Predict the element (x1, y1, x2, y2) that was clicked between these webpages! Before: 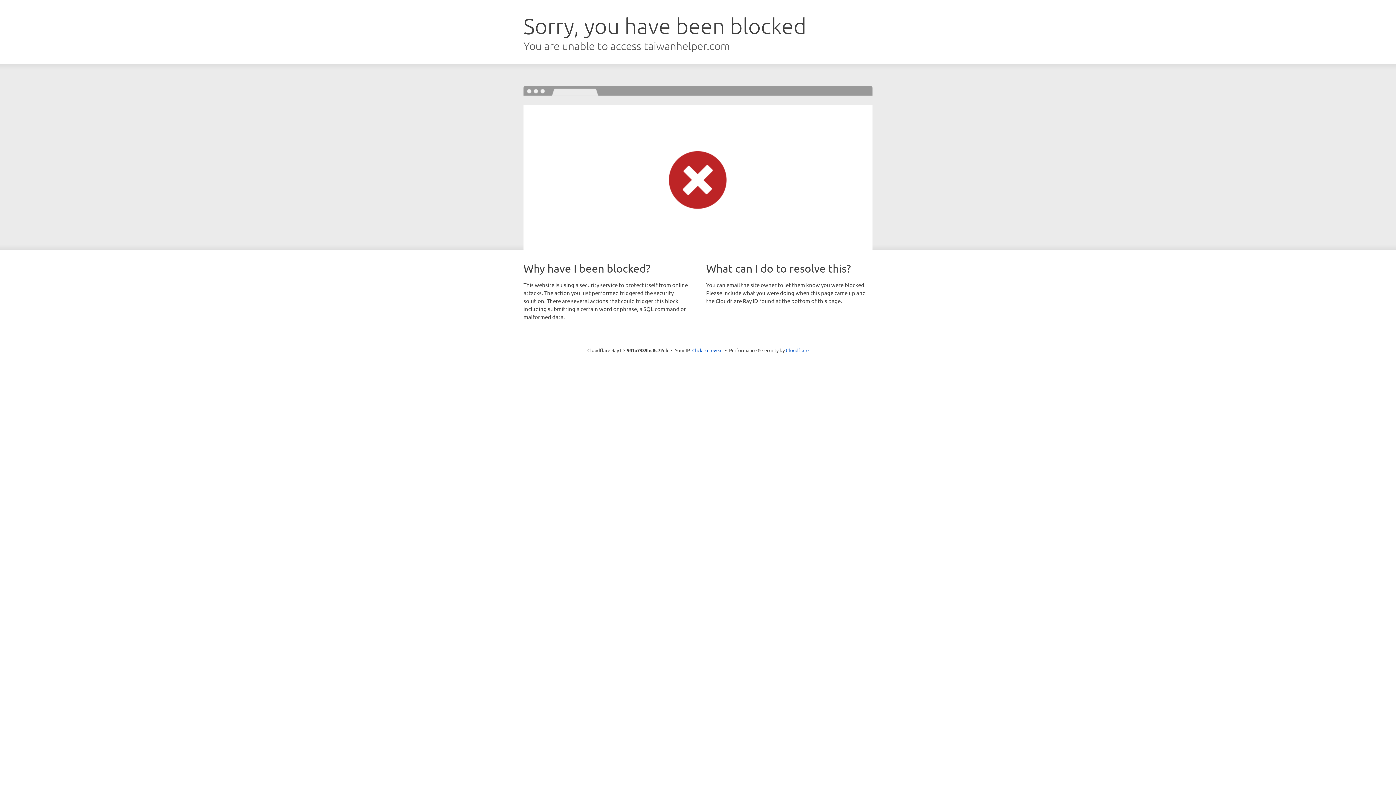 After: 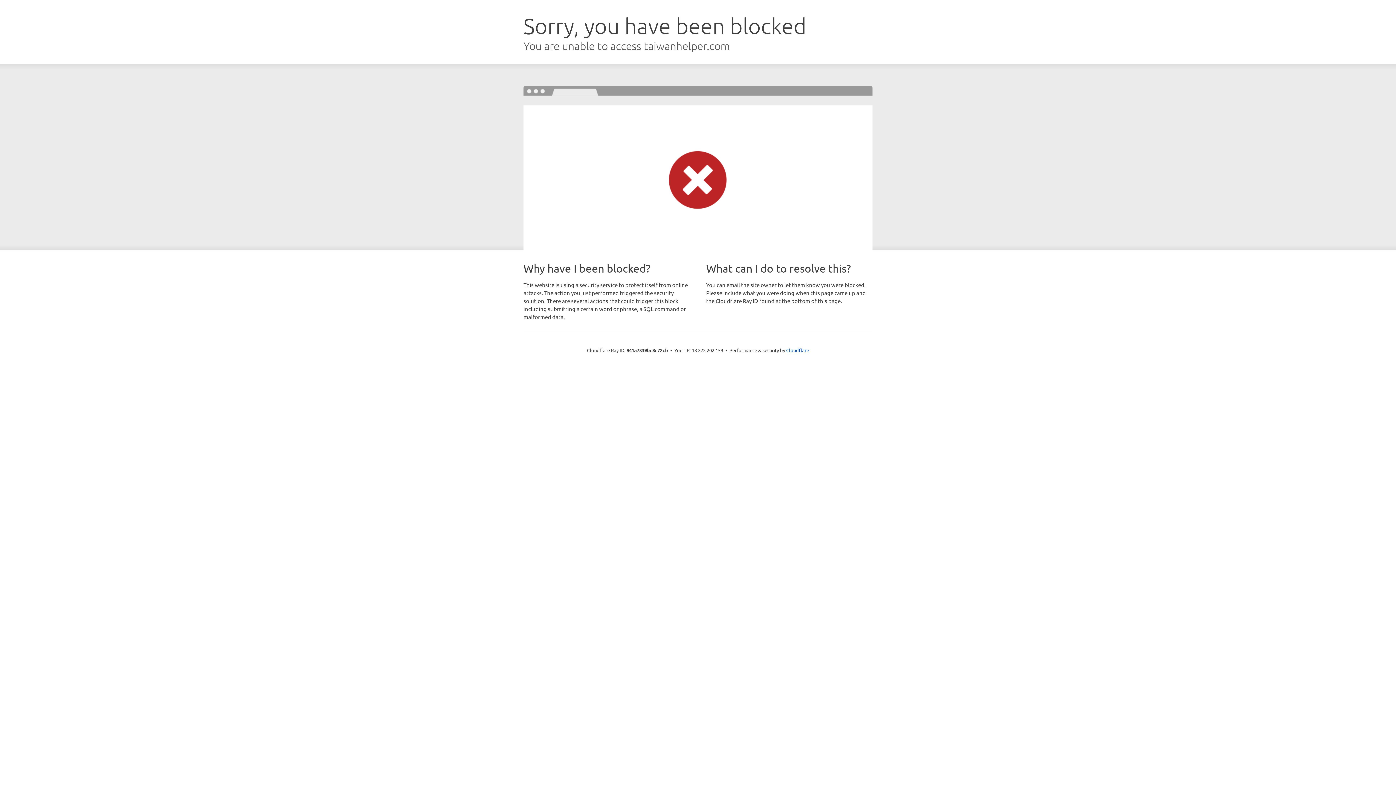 Action: bbox: (692, 346, 722, 353) label: Click to reveal